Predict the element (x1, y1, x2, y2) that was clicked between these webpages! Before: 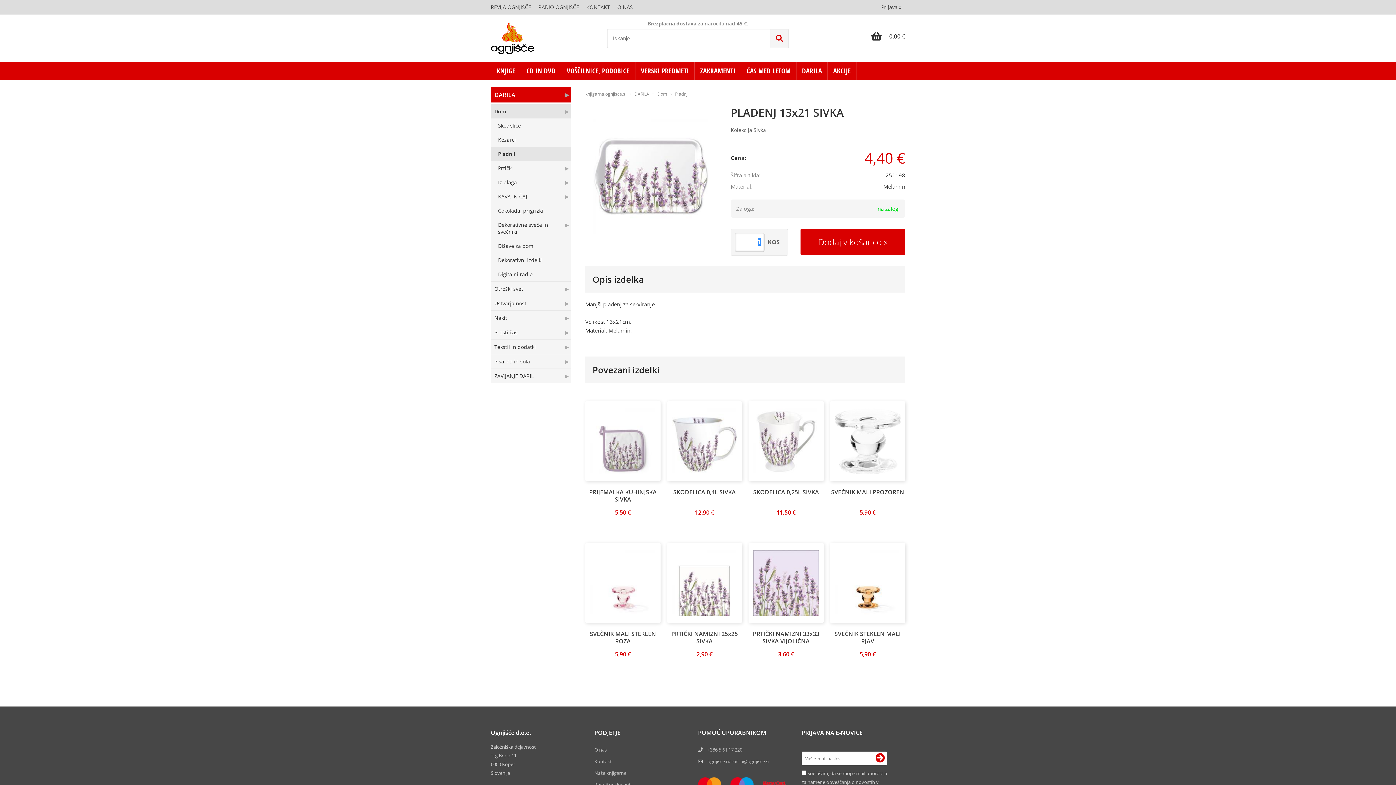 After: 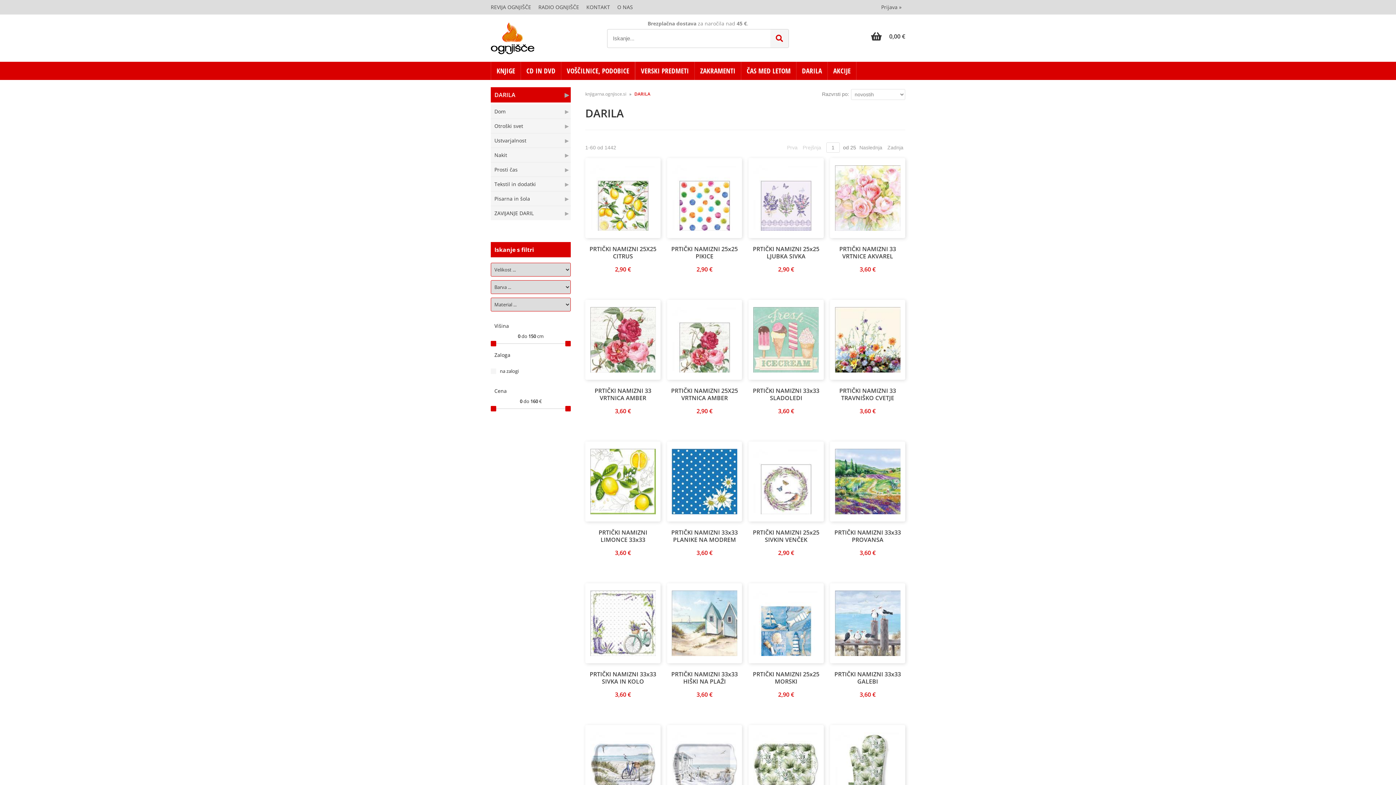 Action: bbox: (634, 90, 649, 97) label: DARILA